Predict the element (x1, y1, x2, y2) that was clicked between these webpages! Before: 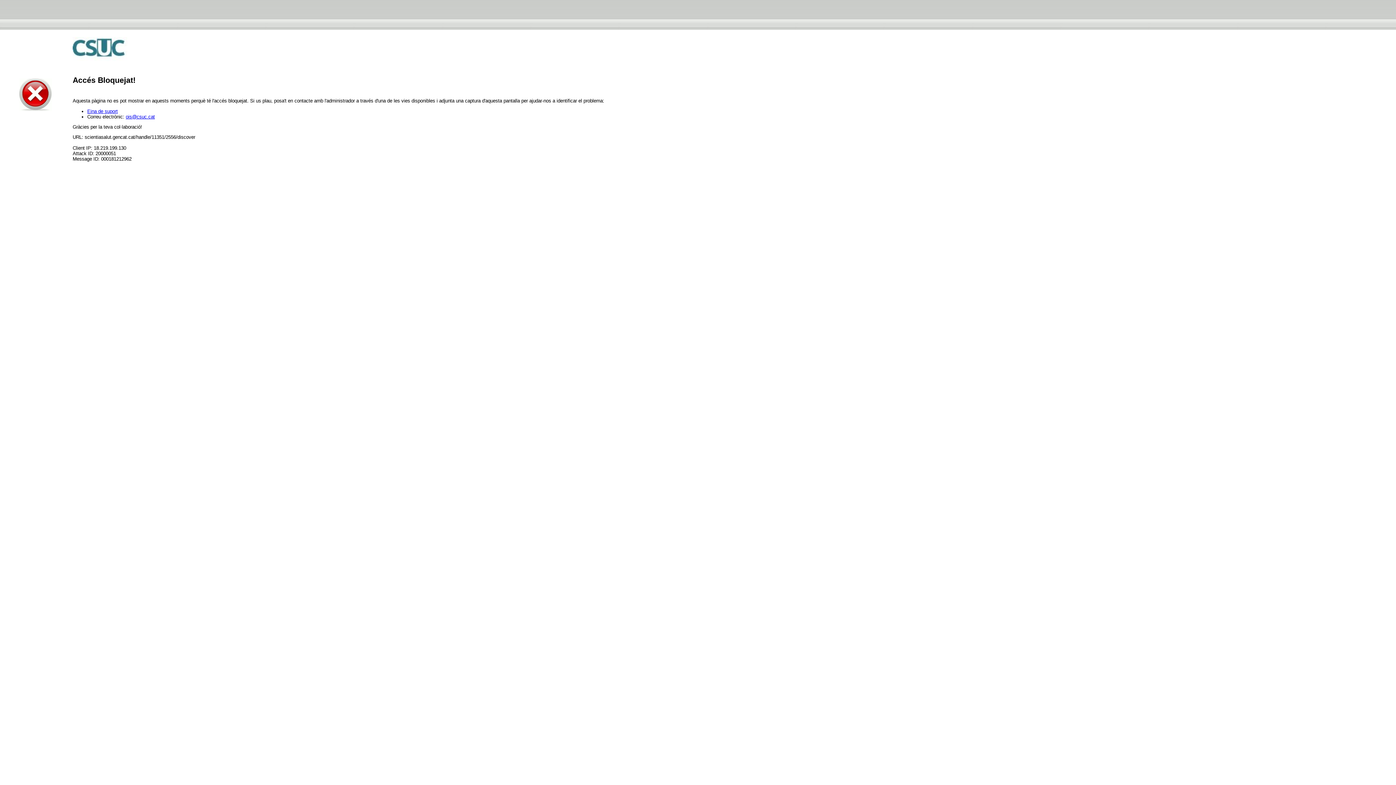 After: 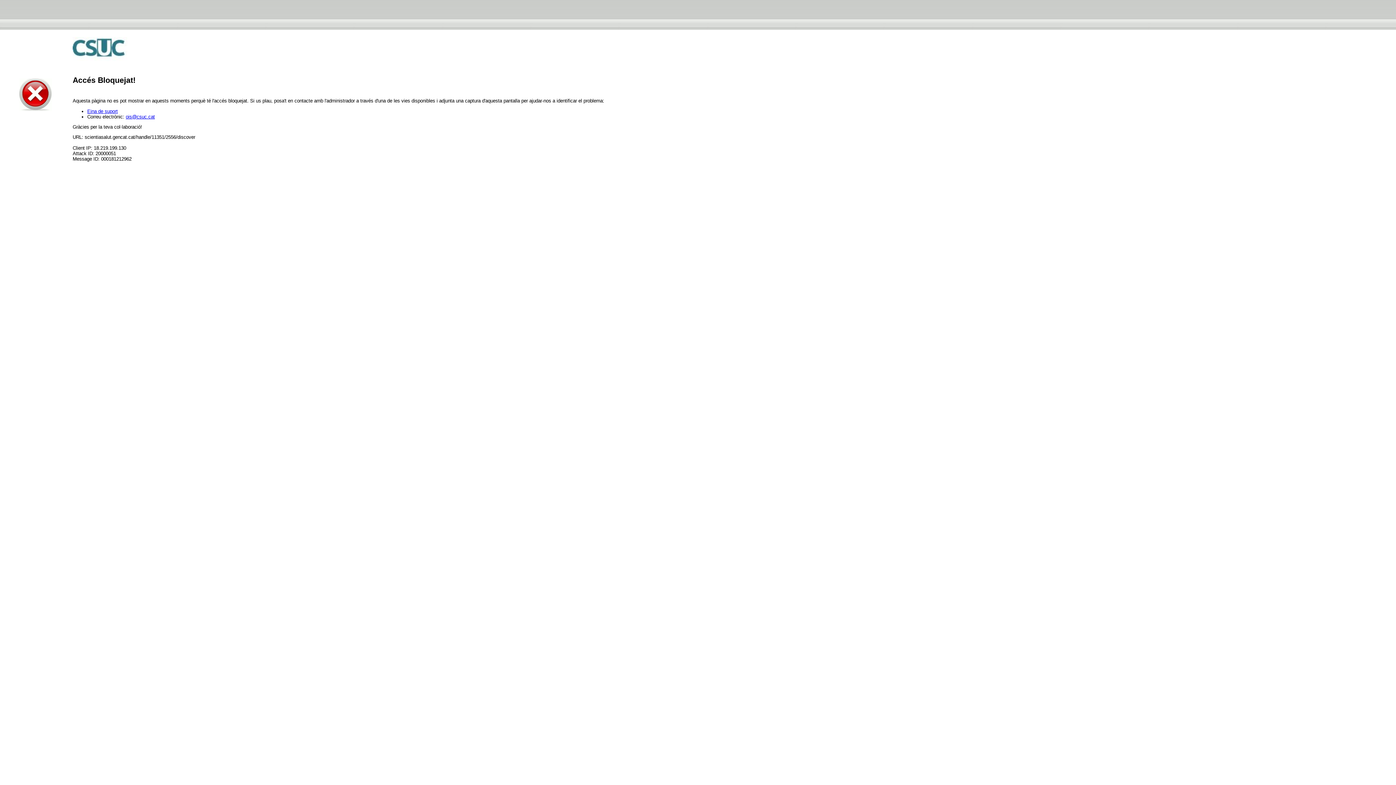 Action: bbox: (125, 114, 154, 119) label: ois@csuc.cat